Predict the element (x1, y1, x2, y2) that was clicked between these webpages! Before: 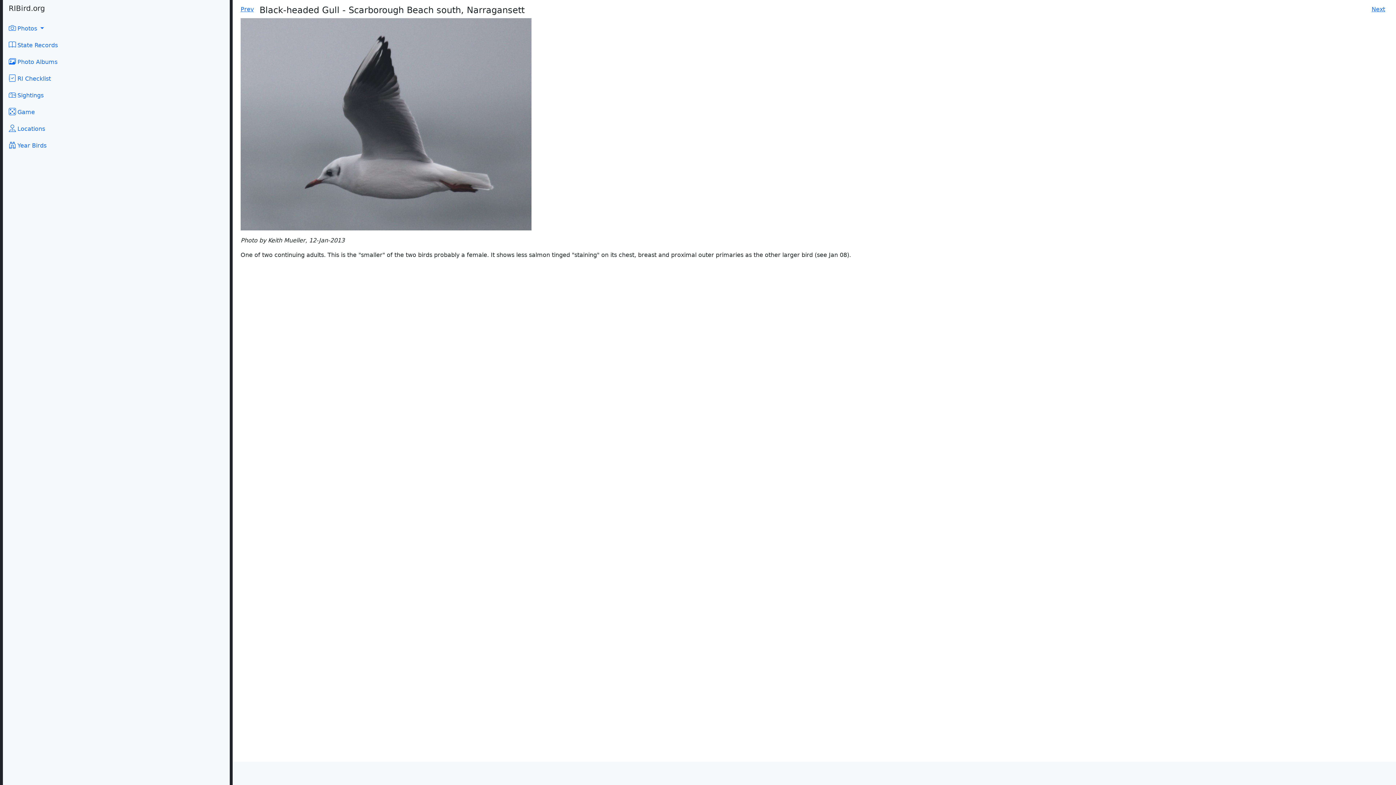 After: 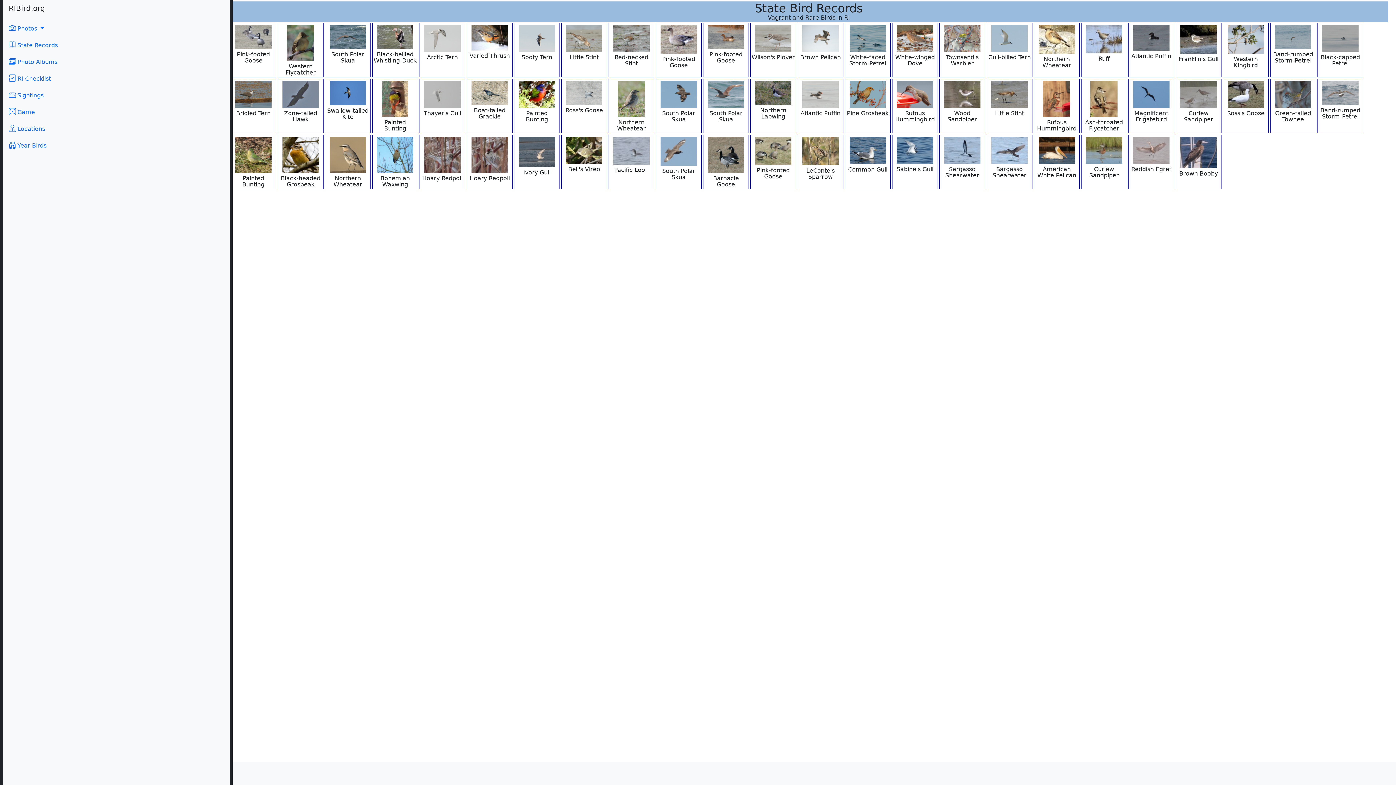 Action: label: State Records bbox: (8, 36, 57, 53)